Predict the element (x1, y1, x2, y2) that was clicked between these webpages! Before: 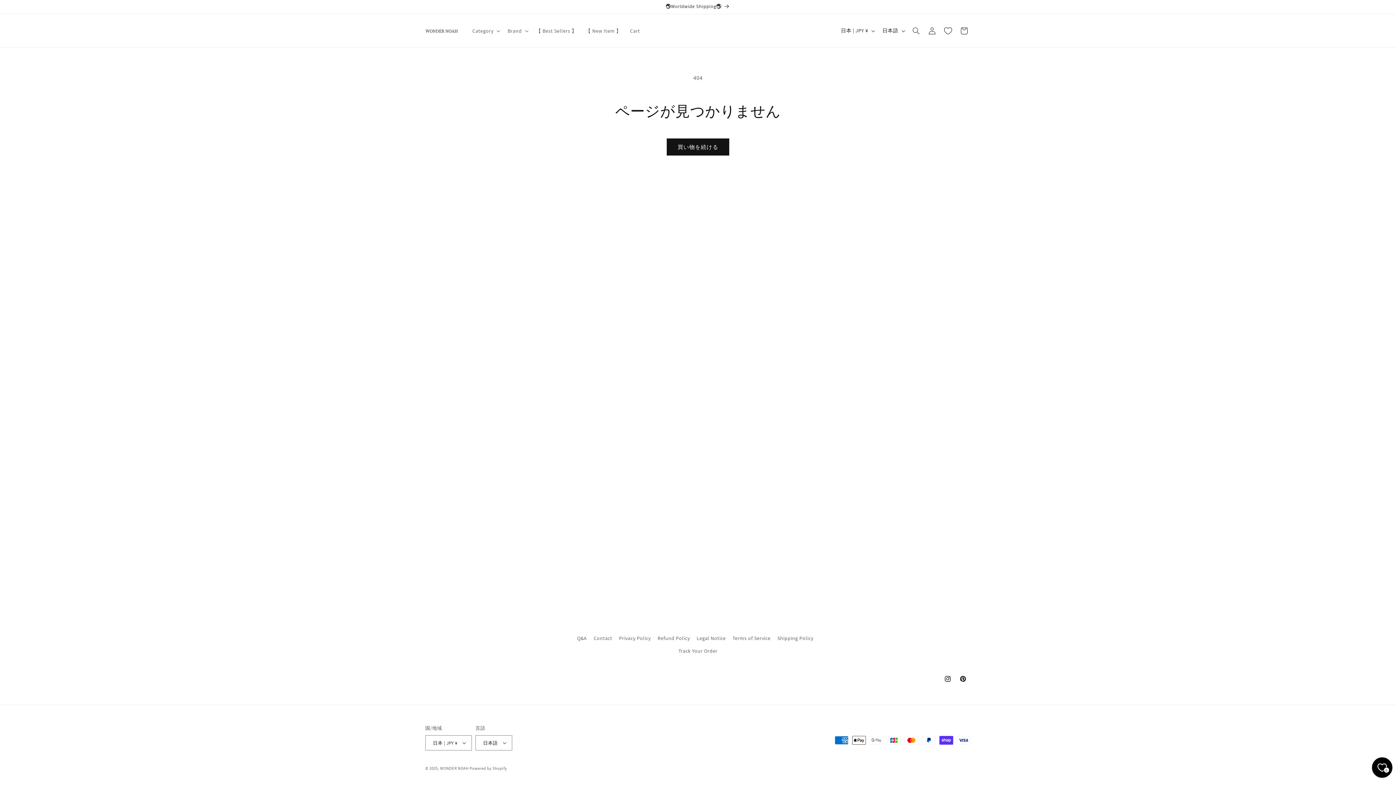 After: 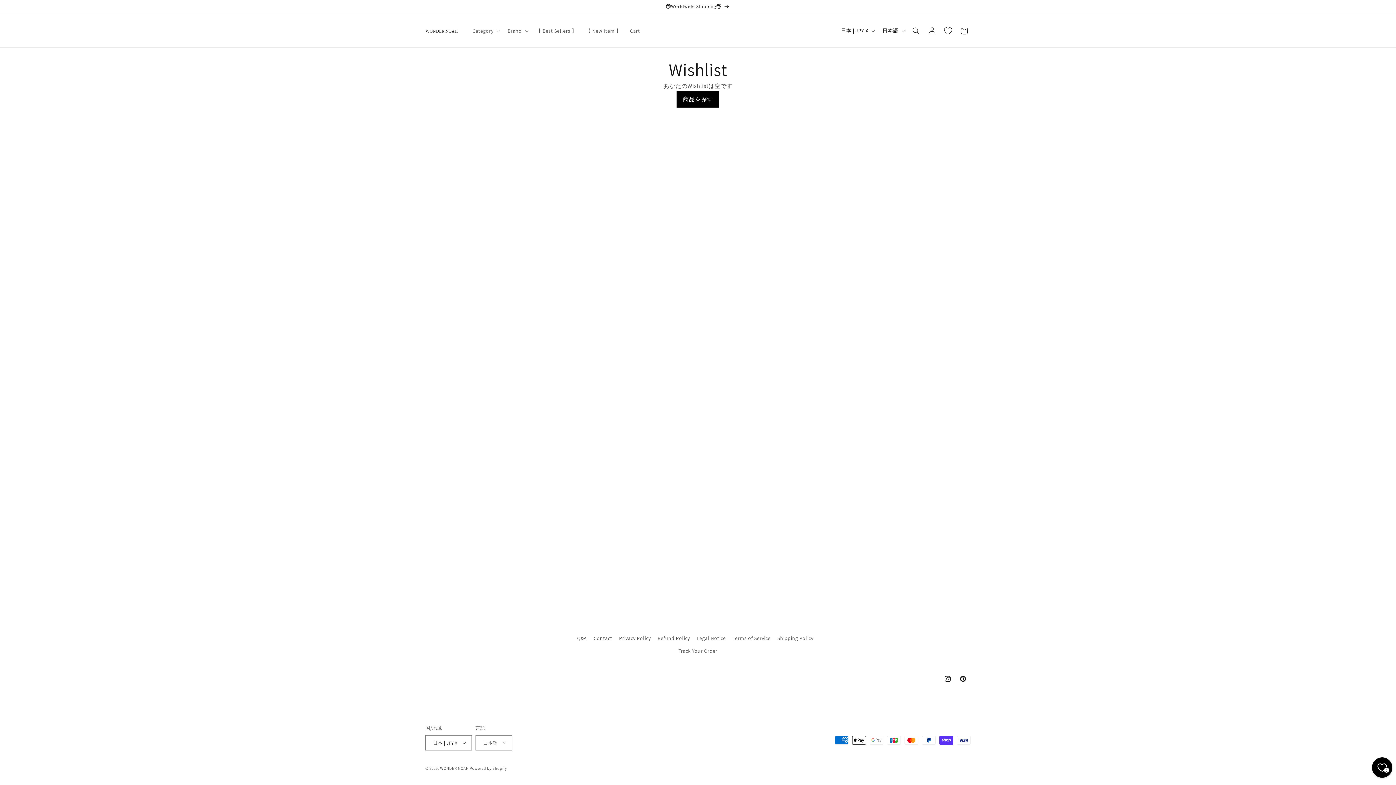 Action: bbox: (1372, 757, 1392, 778) label: Wishlist